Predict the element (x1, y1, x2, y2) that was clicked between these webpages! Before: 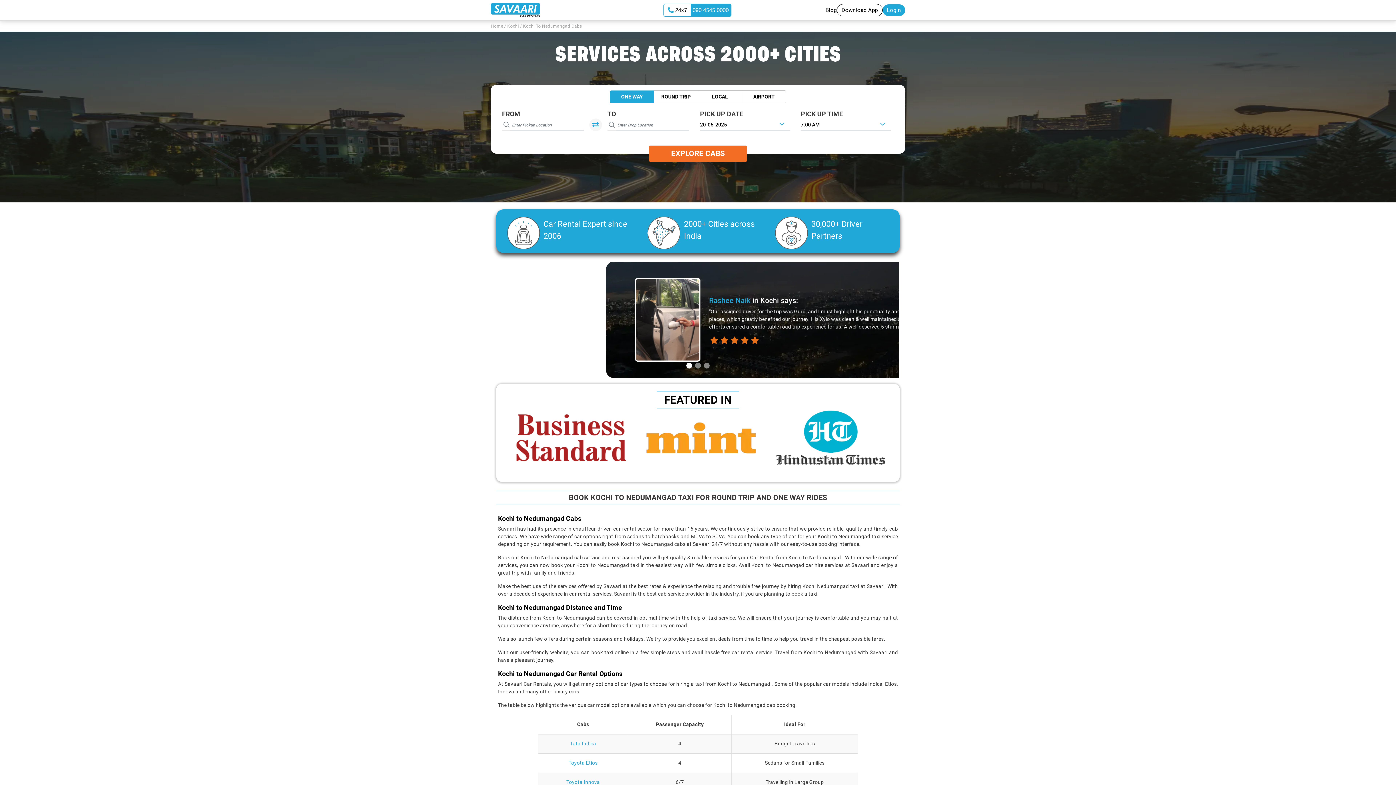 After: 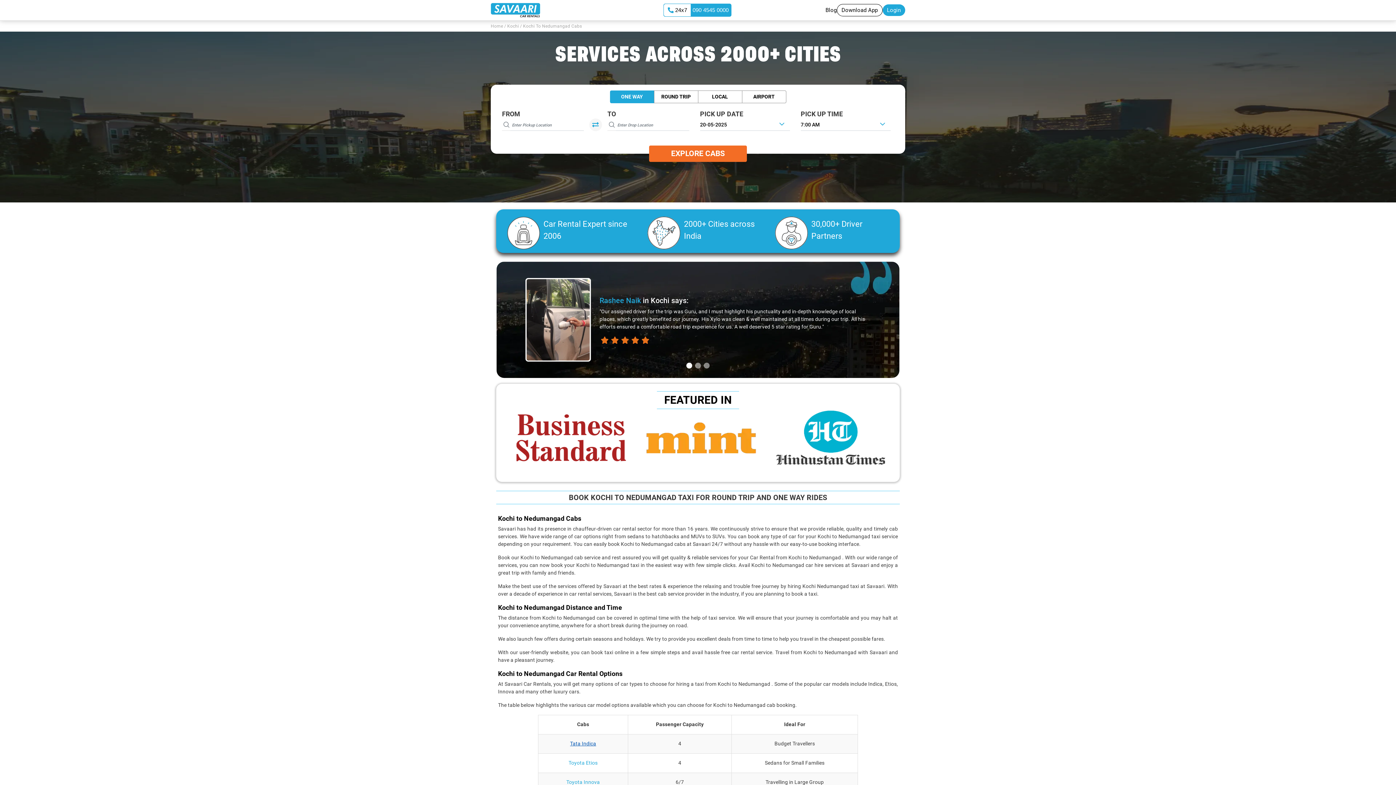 Action: label: Tata Indica bbox: (570, 741, 596, 746)